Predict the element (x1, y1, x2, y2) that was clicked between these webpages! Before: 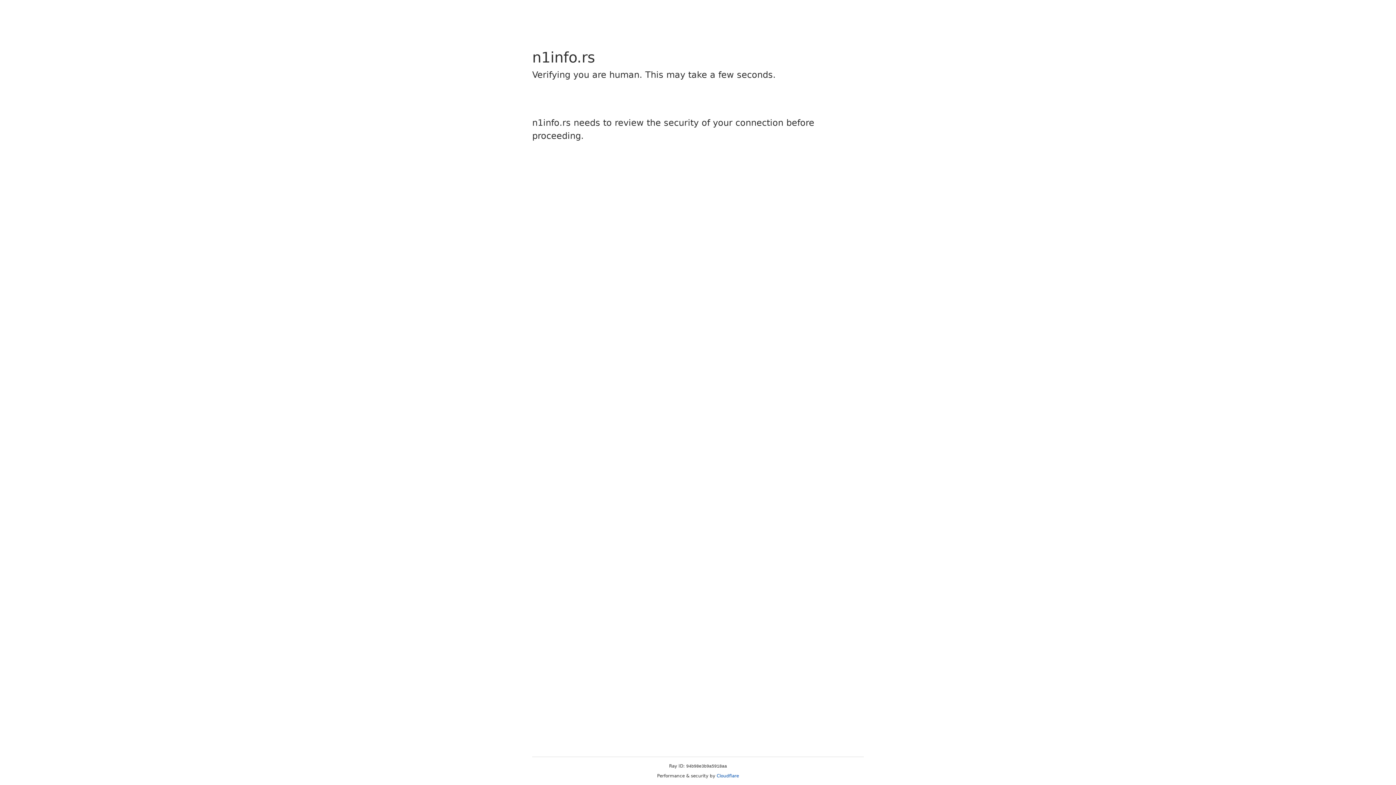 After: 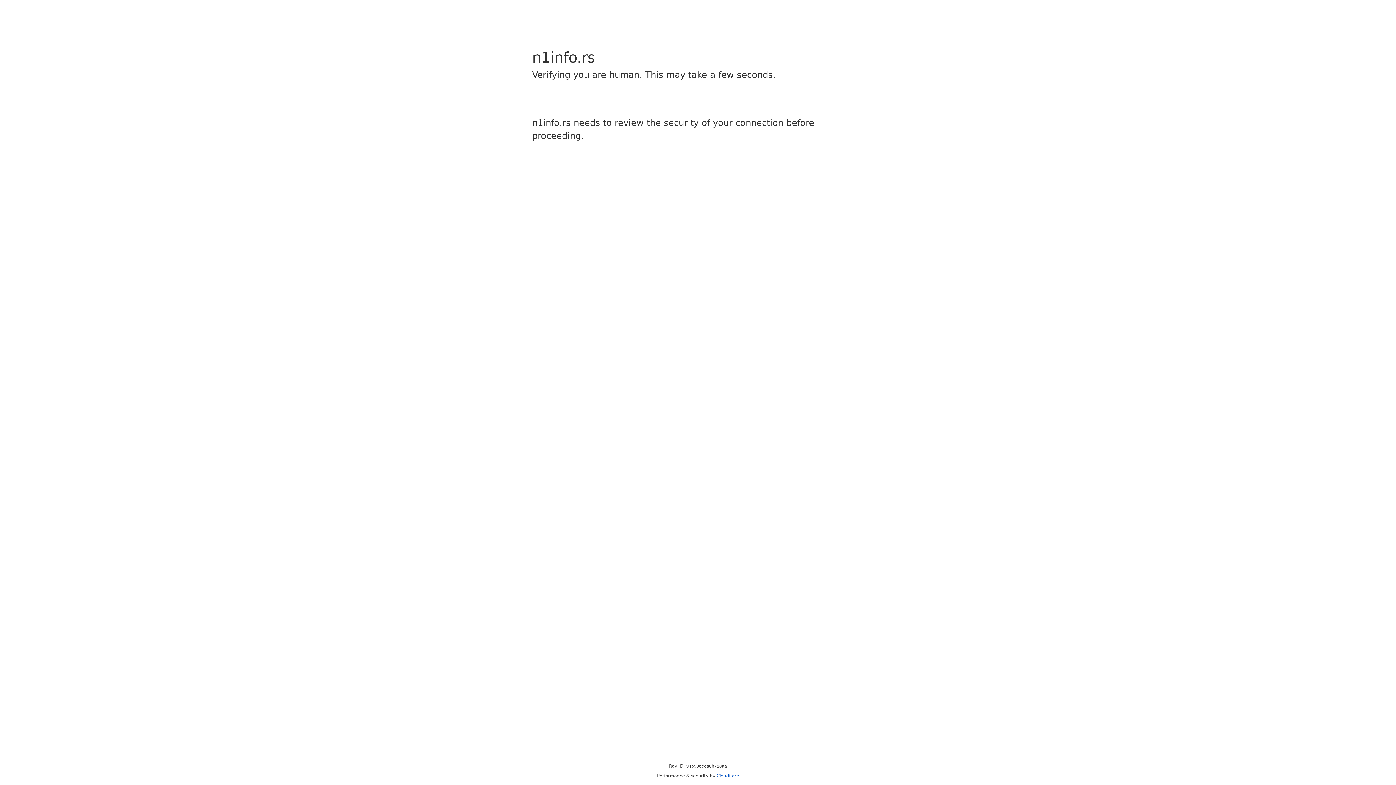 Action: label: Cloudflare bbox: (716, 773, 739, 778)